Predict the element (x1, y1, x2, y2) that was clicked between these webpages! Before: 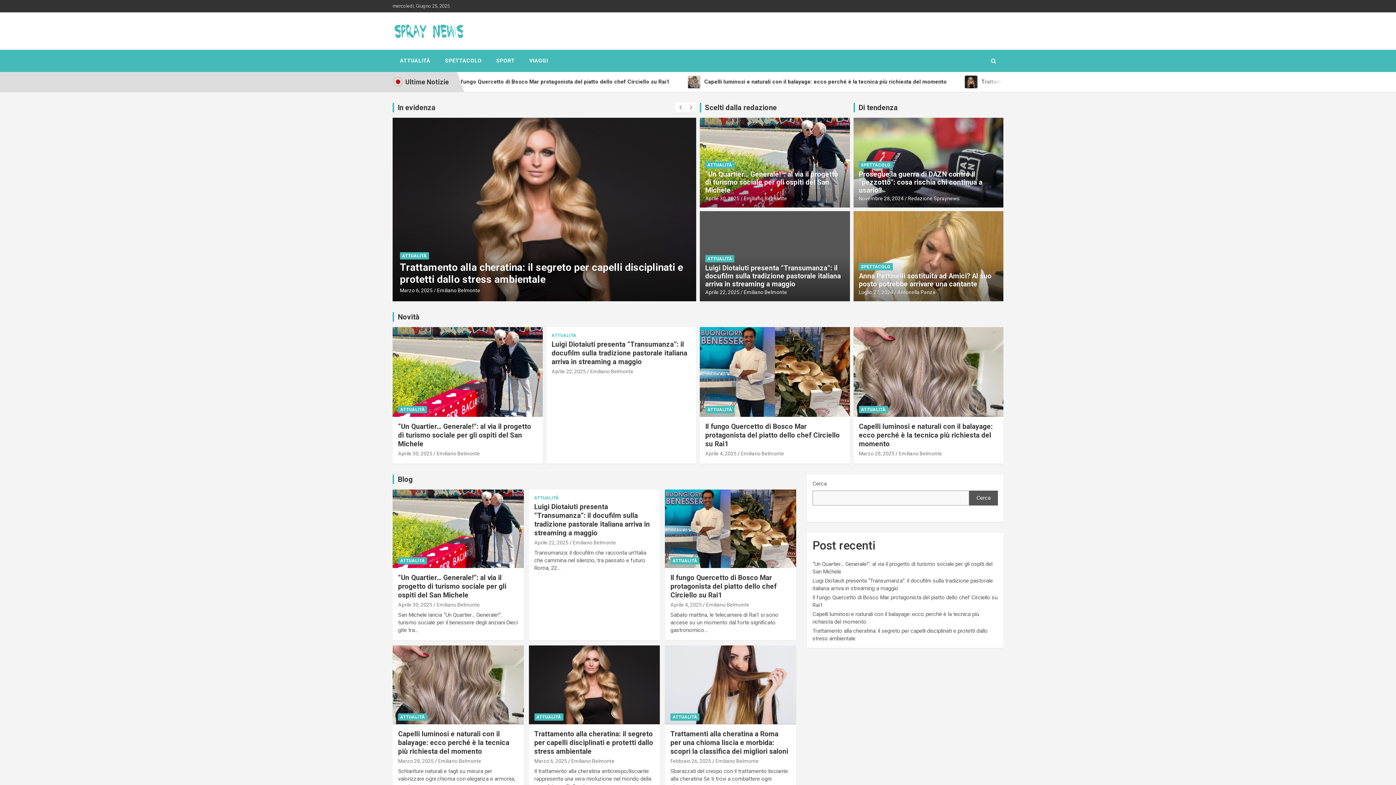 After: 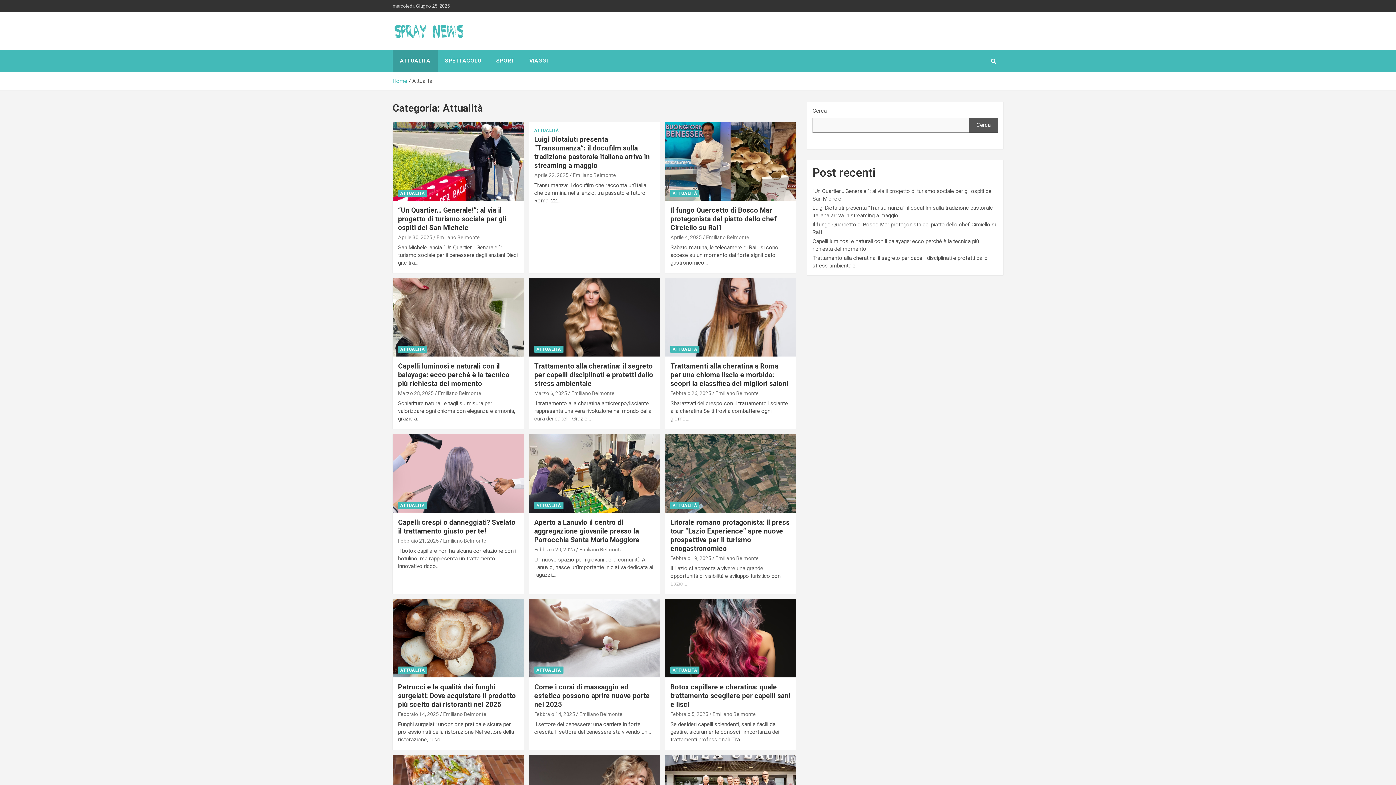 Action: label: ATTUALITÀ bbox: (398, 713, 427, 720)